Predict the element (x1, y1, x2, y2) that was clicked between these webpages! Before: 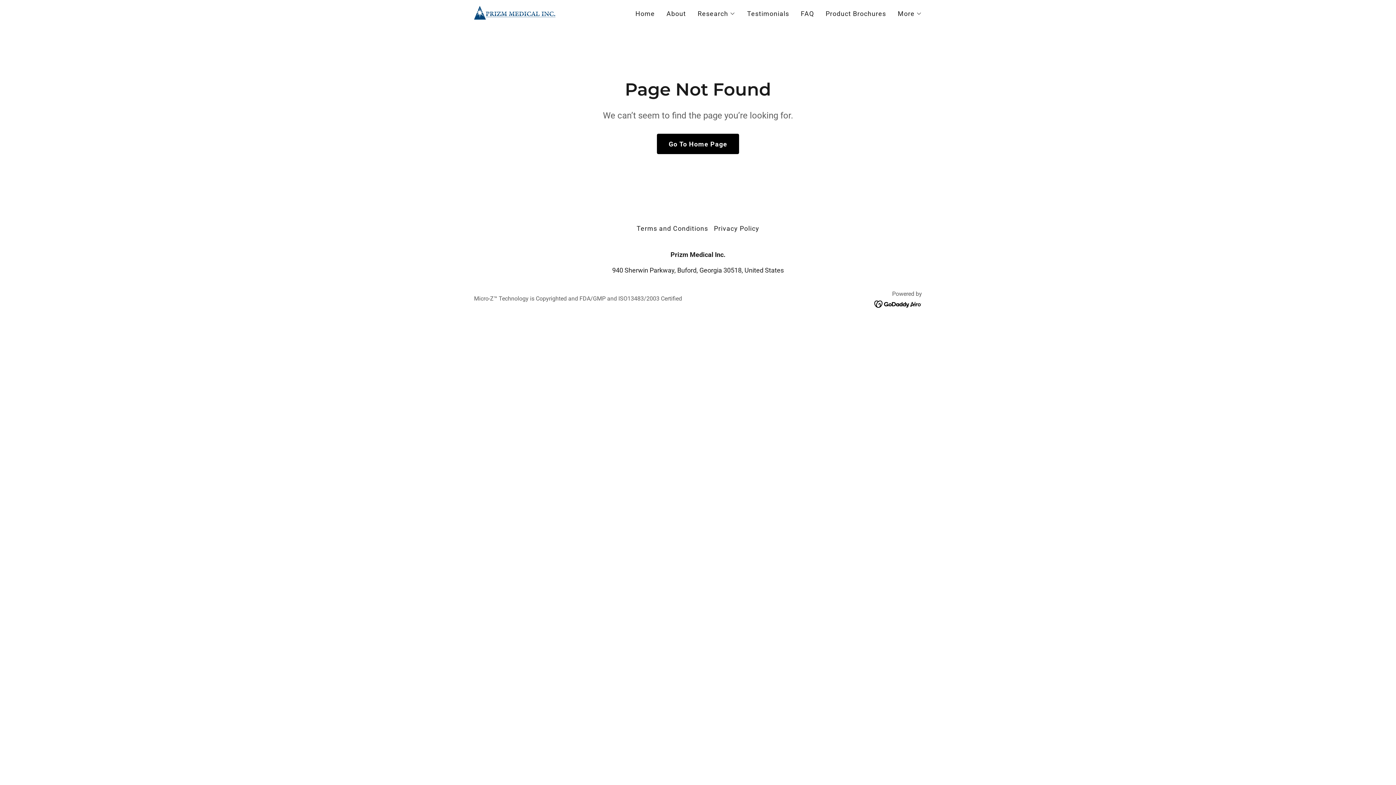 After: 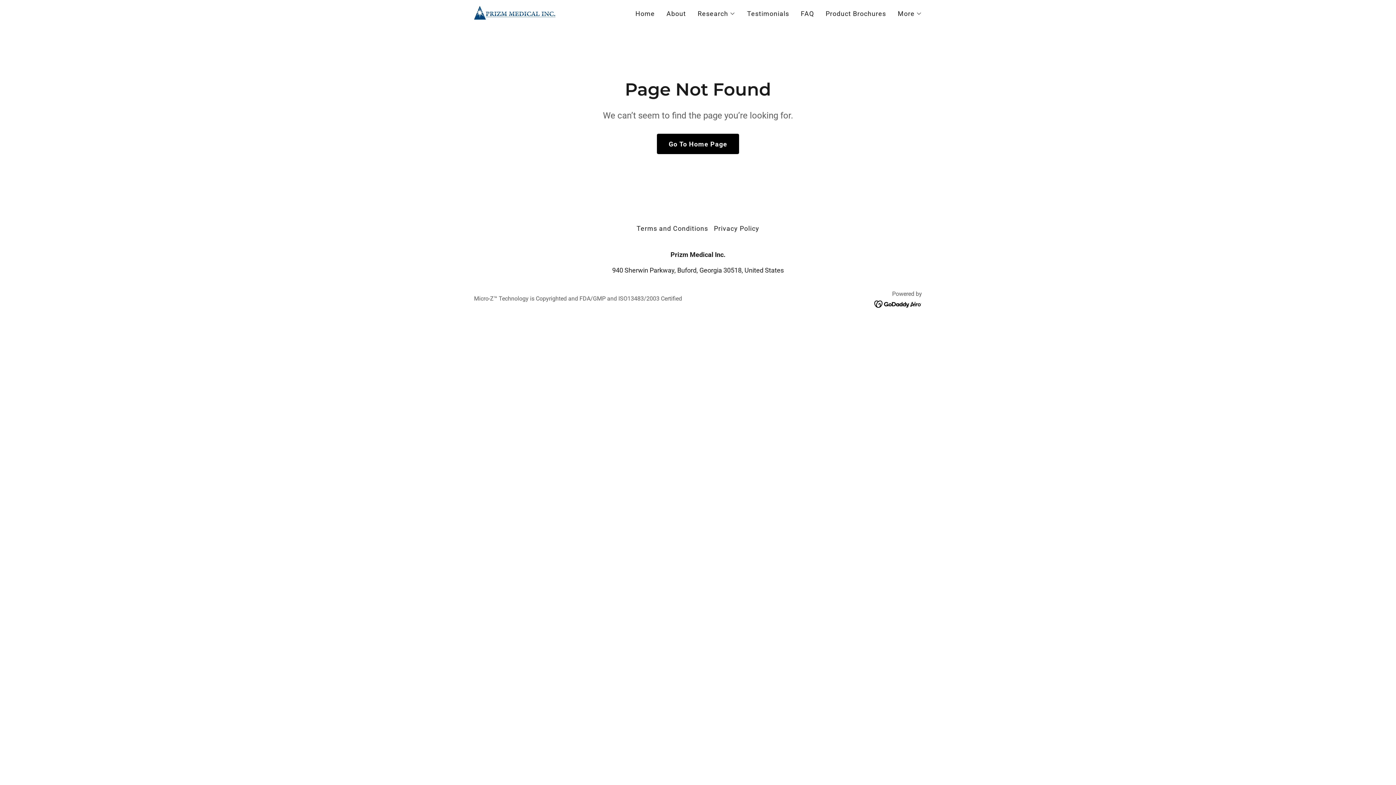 Action: bbox: (874, 300, 922, 307)